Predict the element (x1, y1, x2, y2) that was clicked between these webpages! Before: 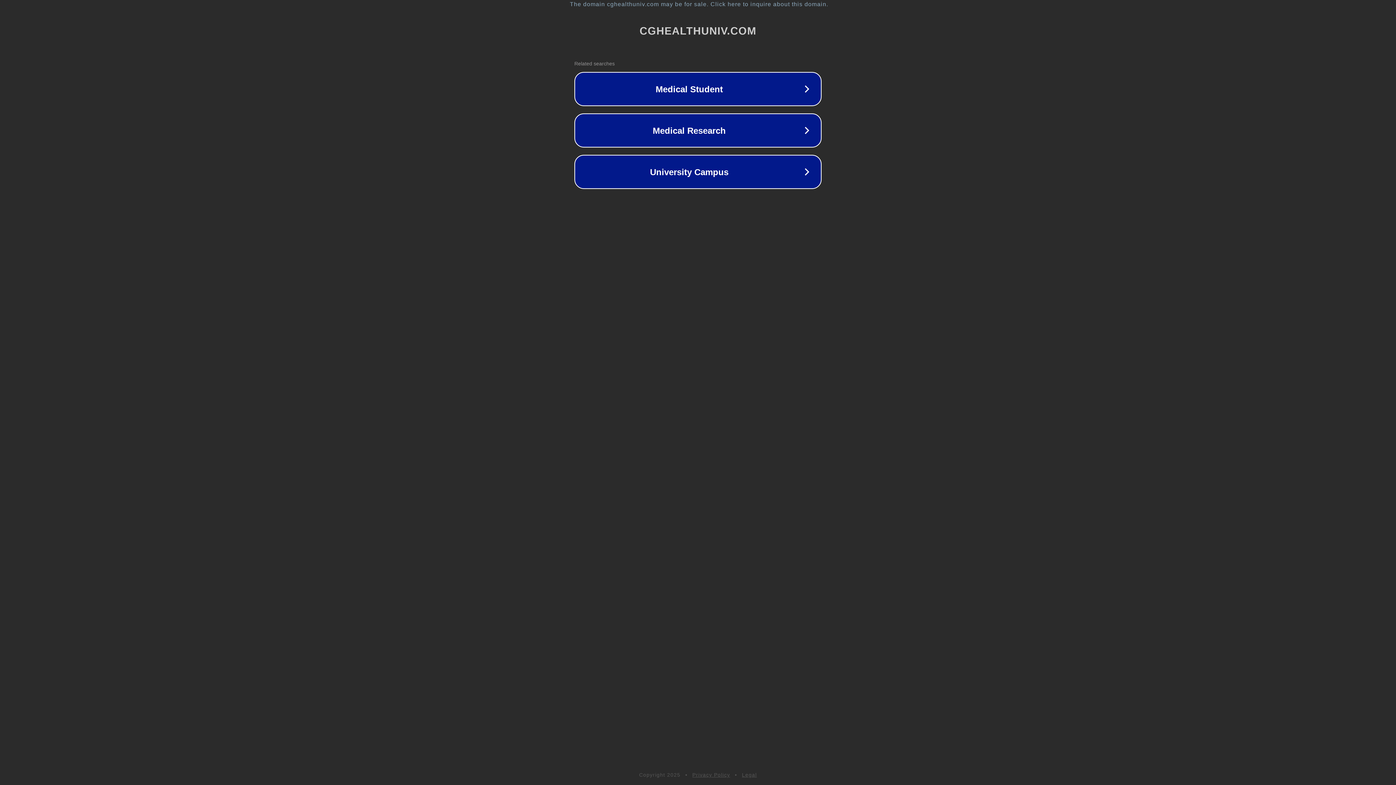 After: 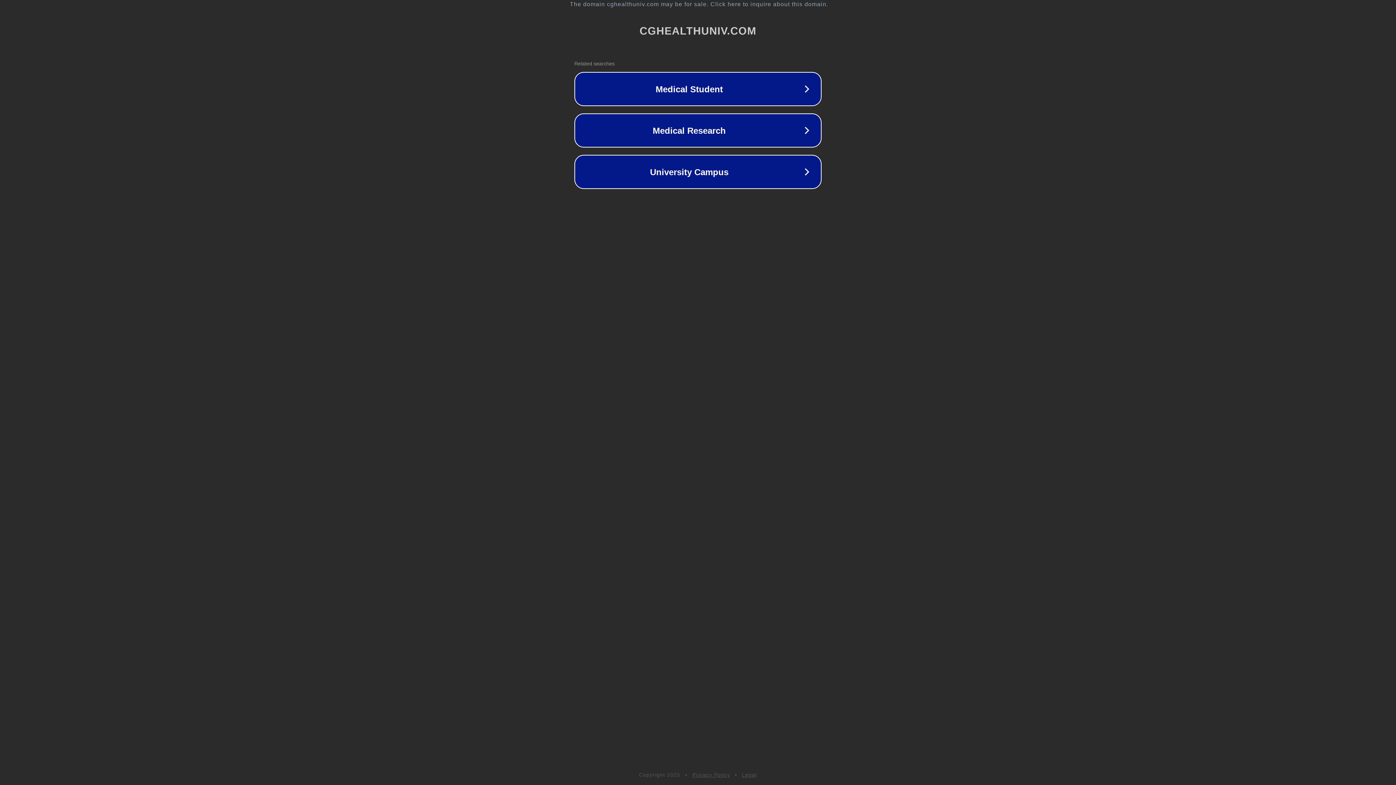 Action: bbox: (742, 772, 757, 778) label: Legal